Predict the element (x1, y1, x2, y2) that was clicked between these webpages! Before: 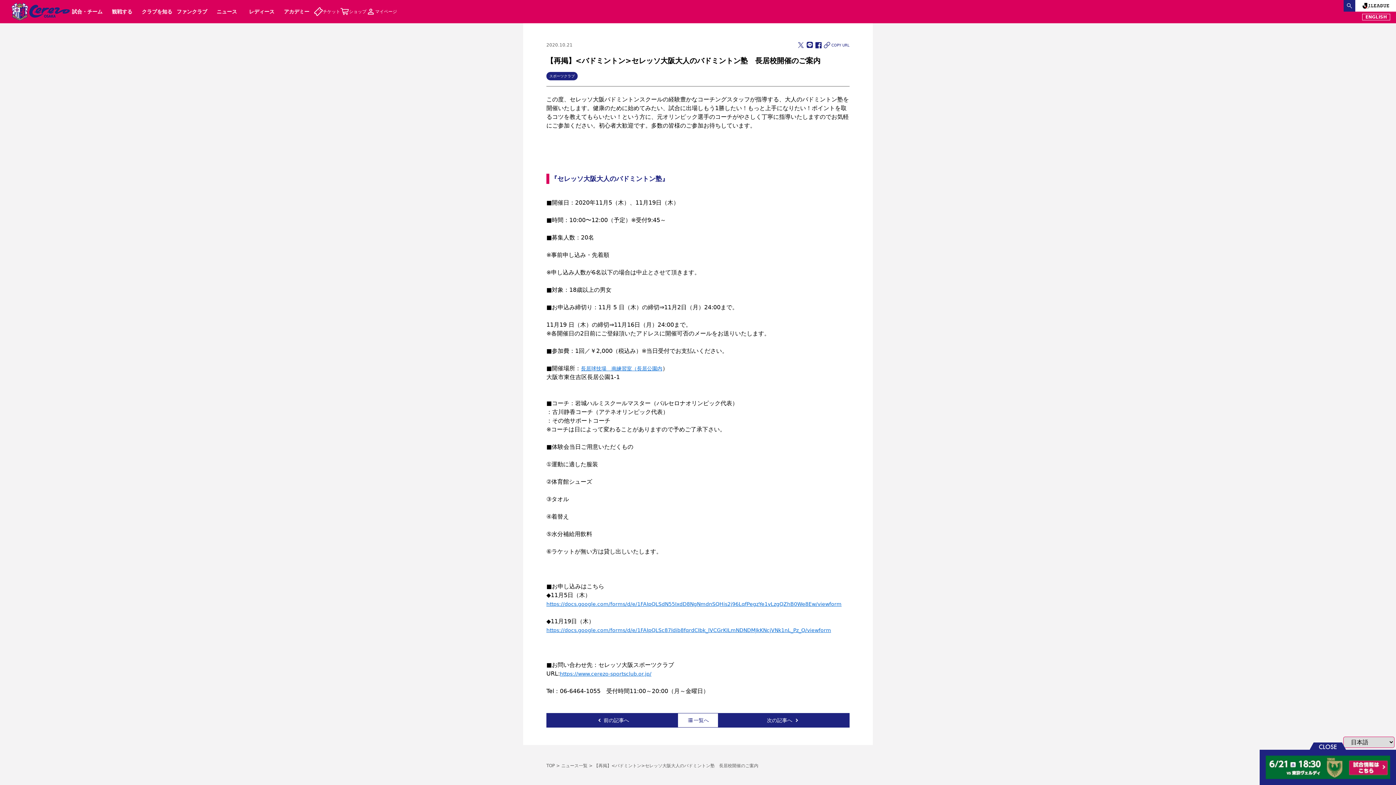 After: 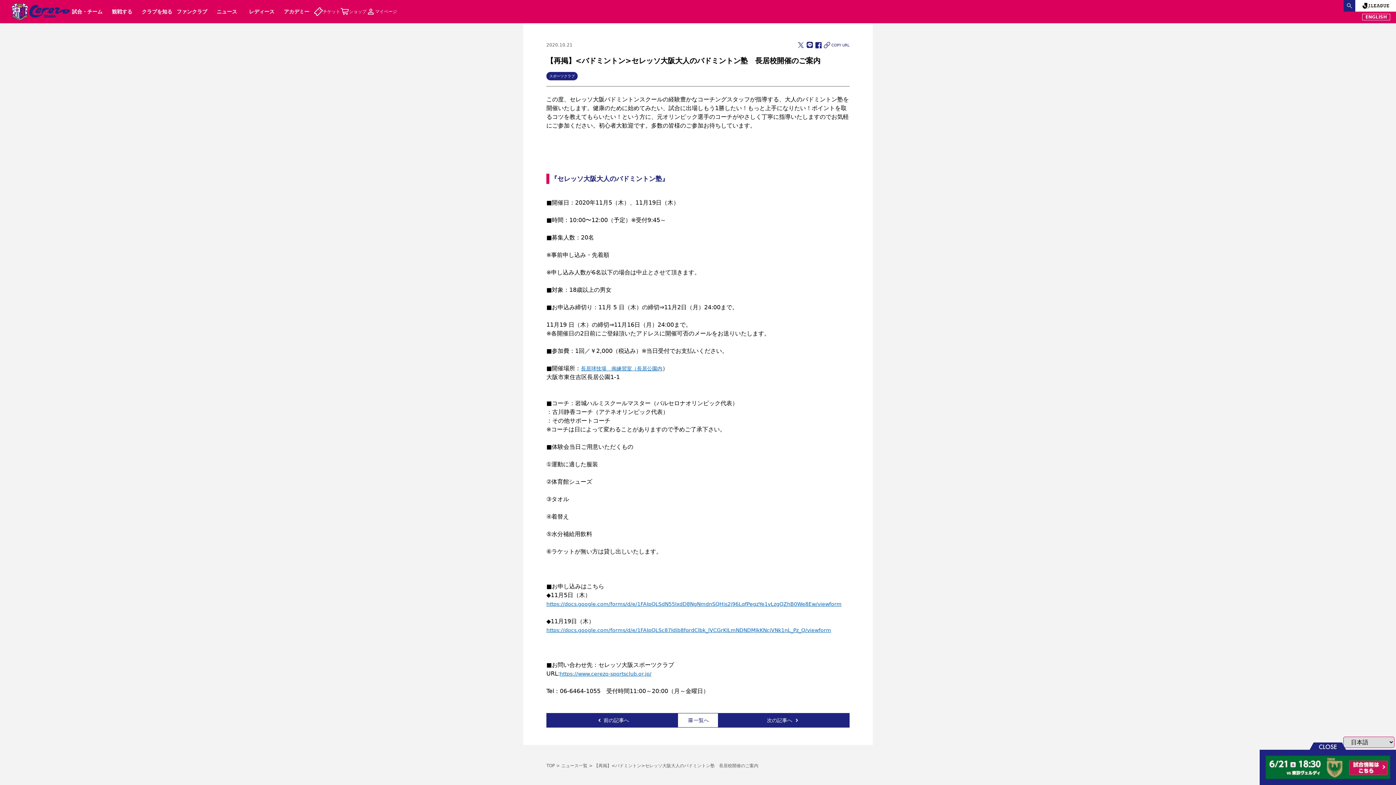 Action: bbox: (796, 40, 805, 49)